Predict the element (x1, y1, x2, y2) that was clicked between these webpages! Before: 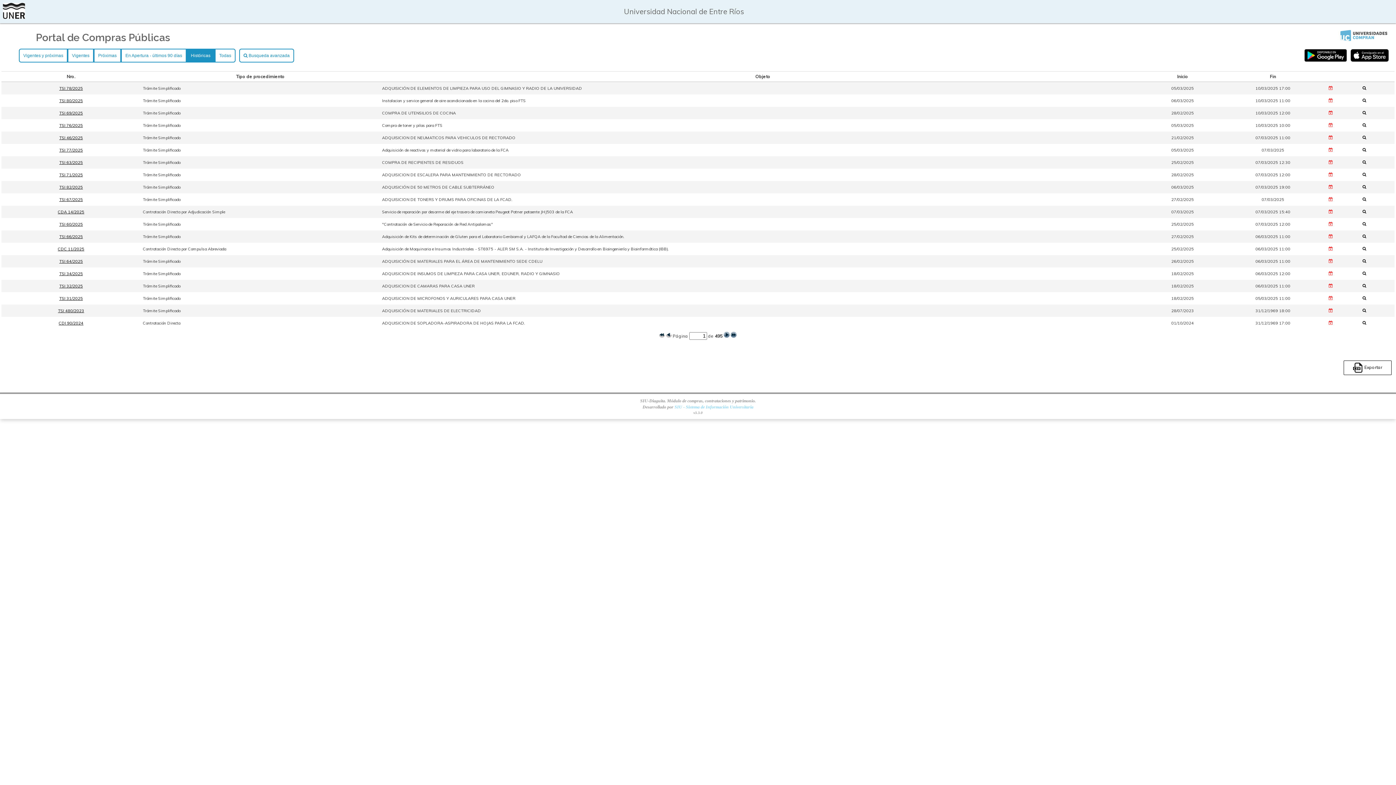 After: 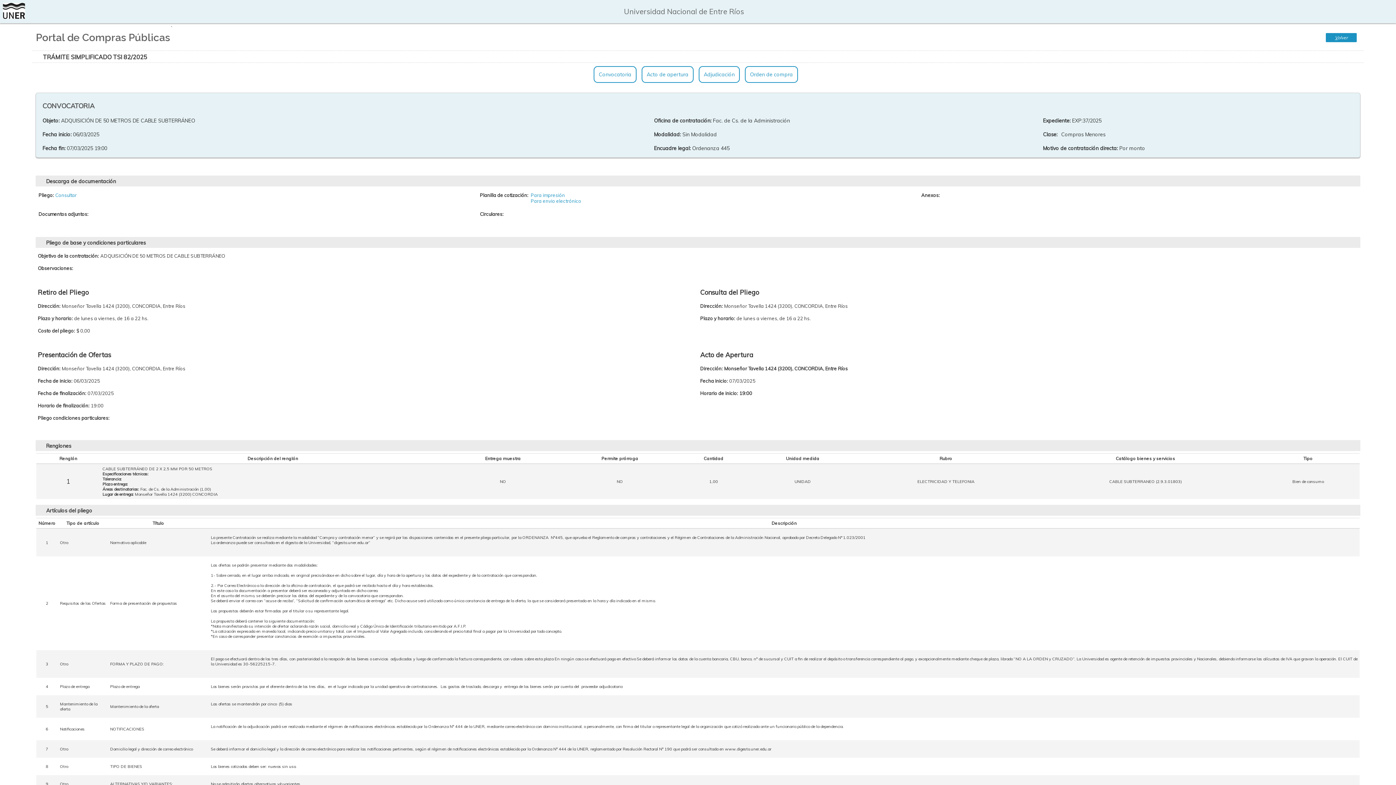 Action: bbox: (1362, 184, 1370, 189)